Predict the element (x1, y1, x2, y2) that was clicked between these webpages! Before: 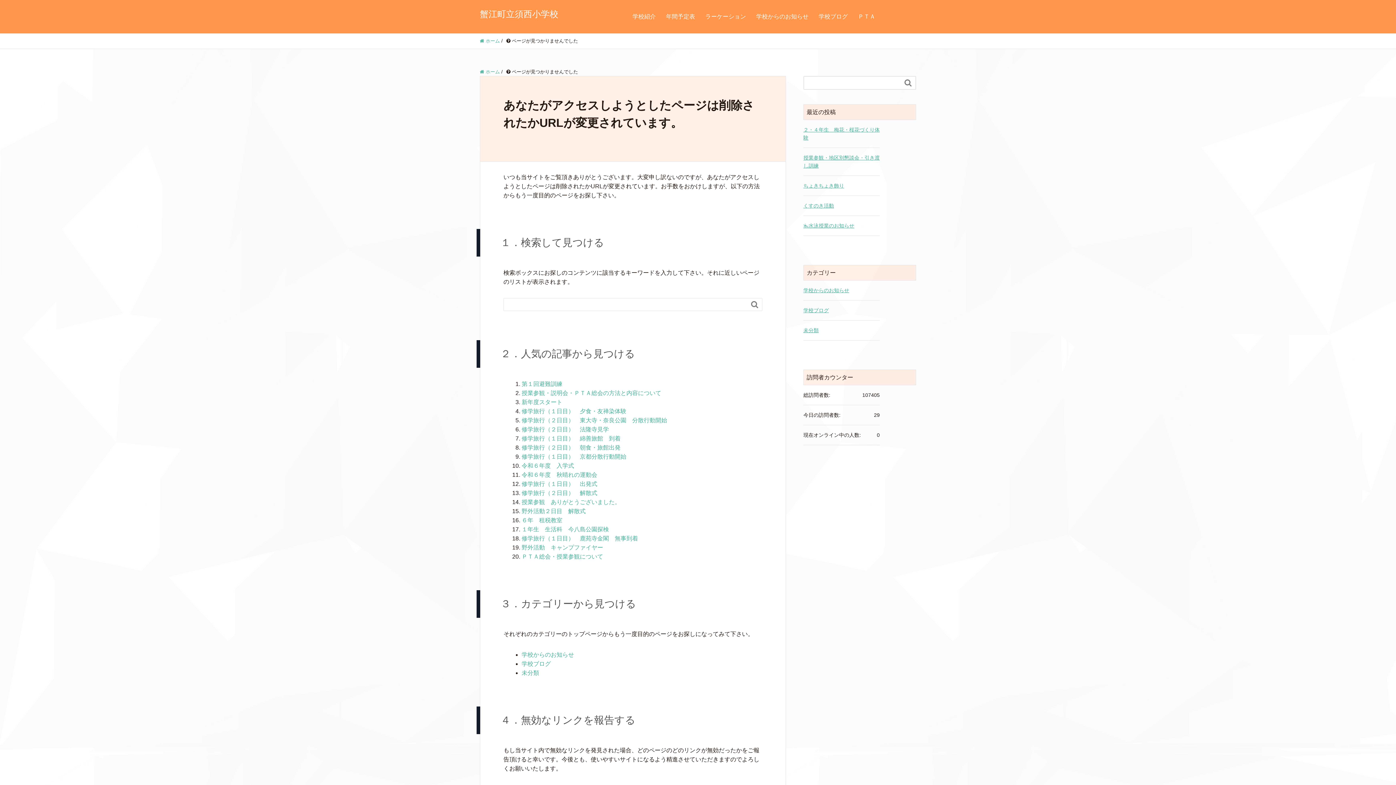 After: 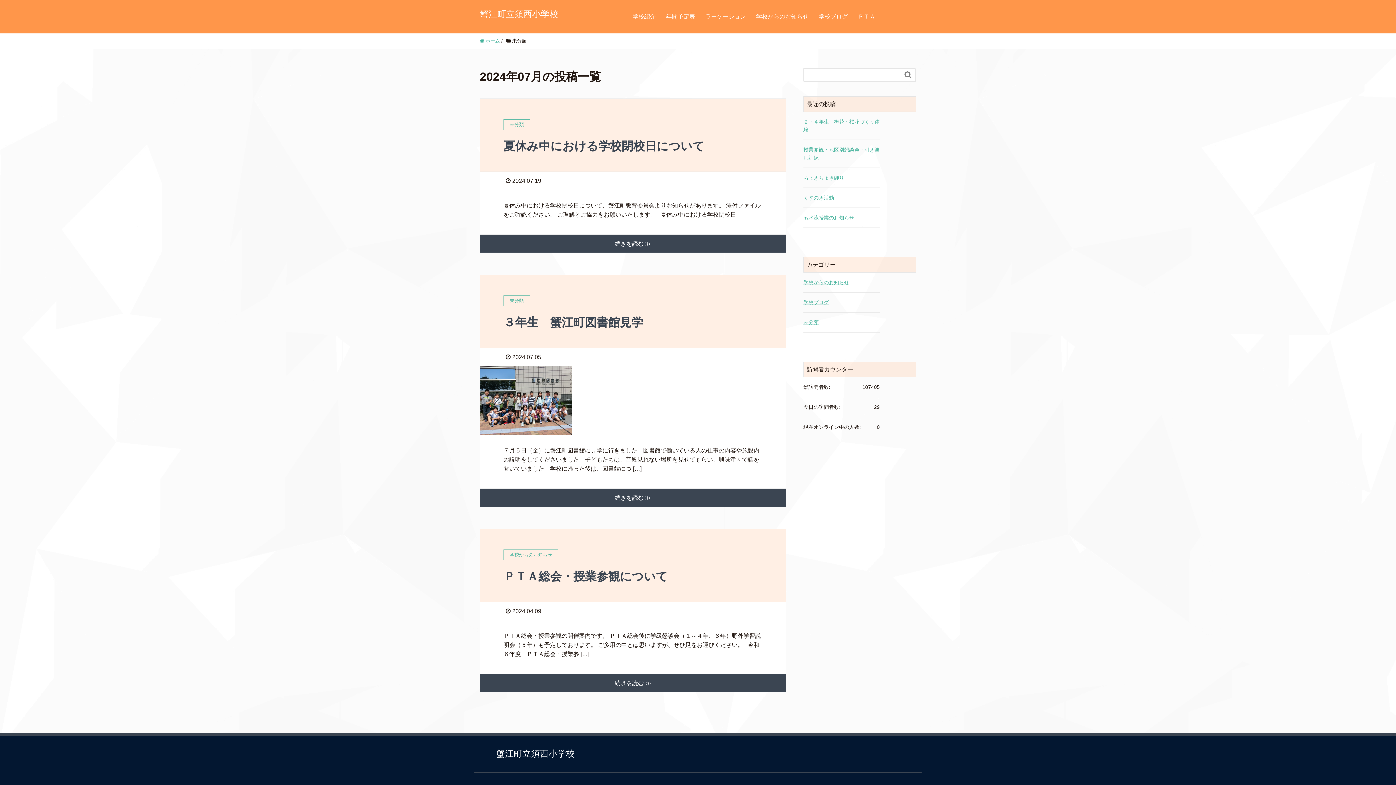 Action: bbox: (521, 670, 539, 676) label: 未分類